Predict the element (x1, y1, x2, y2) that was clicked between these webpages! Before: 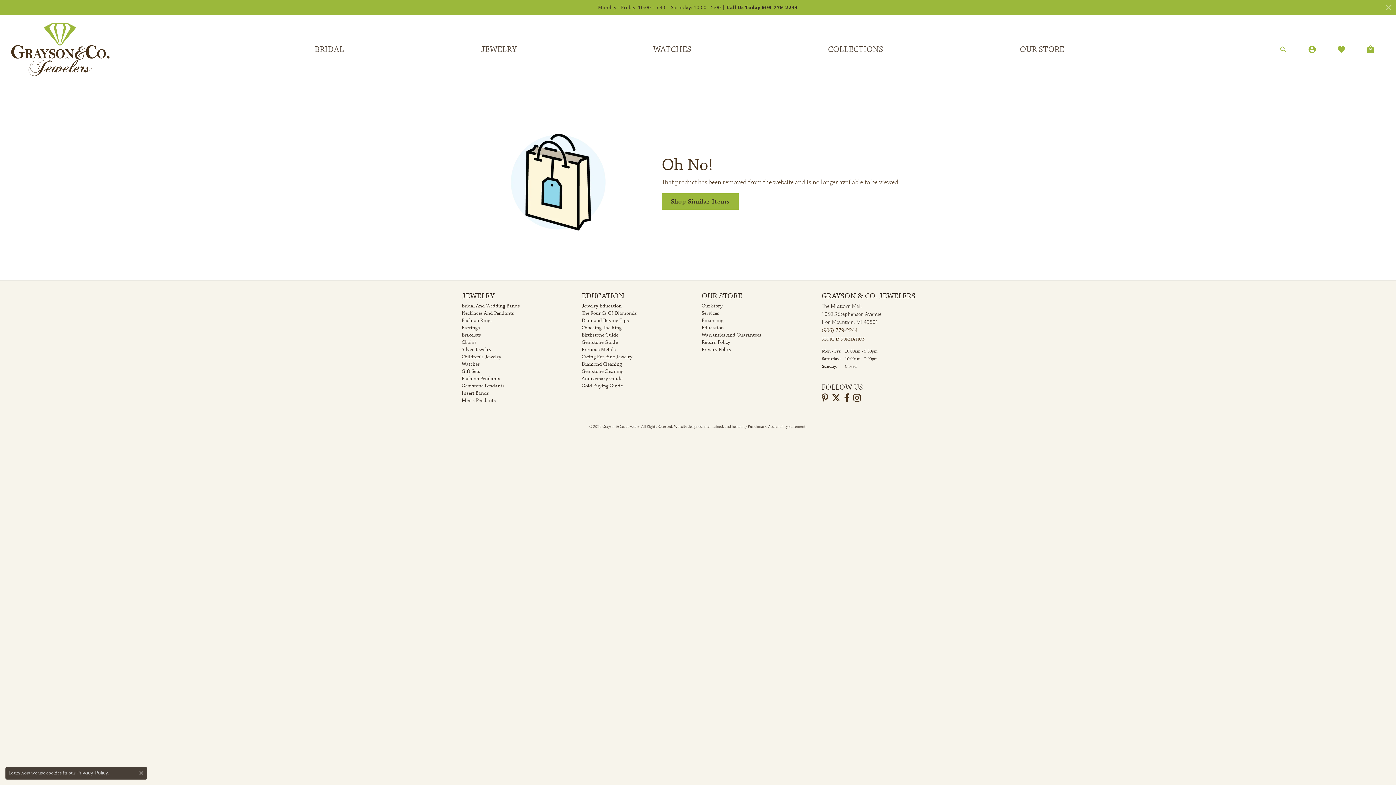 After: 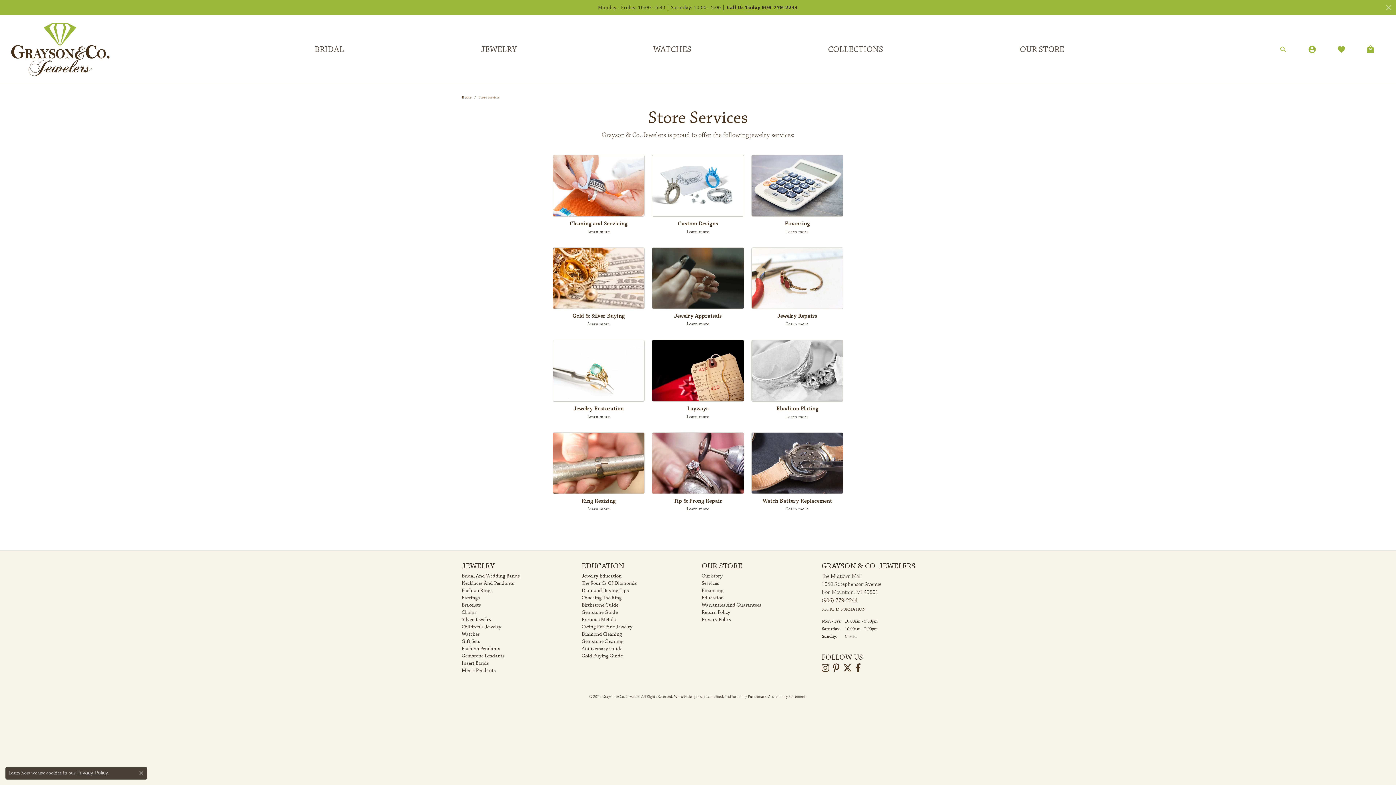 Action: label: Services bbox: (701, 310, 719, 316)